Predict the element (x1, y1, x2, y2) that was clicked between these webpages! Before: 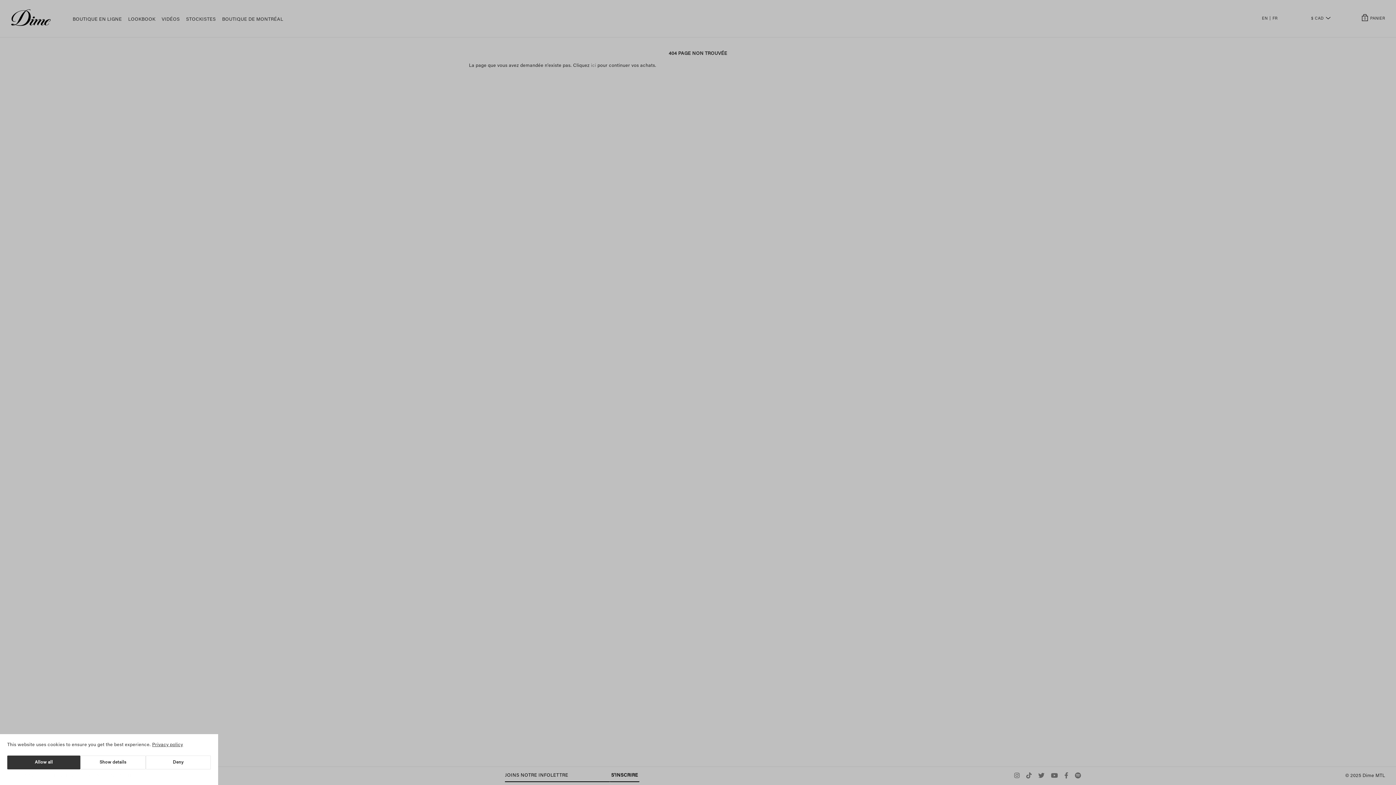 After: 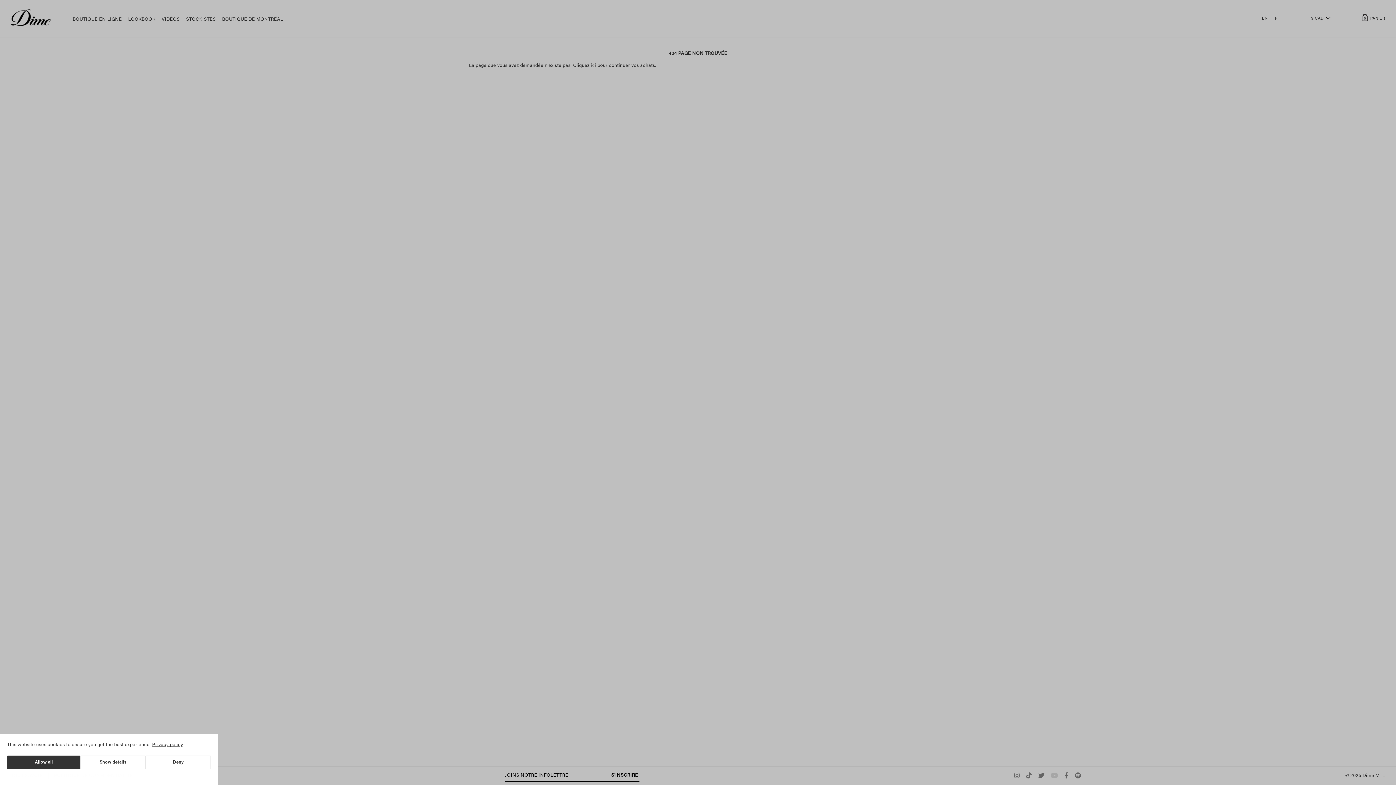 Action: bbox: (1050, 774, 1059, 779)